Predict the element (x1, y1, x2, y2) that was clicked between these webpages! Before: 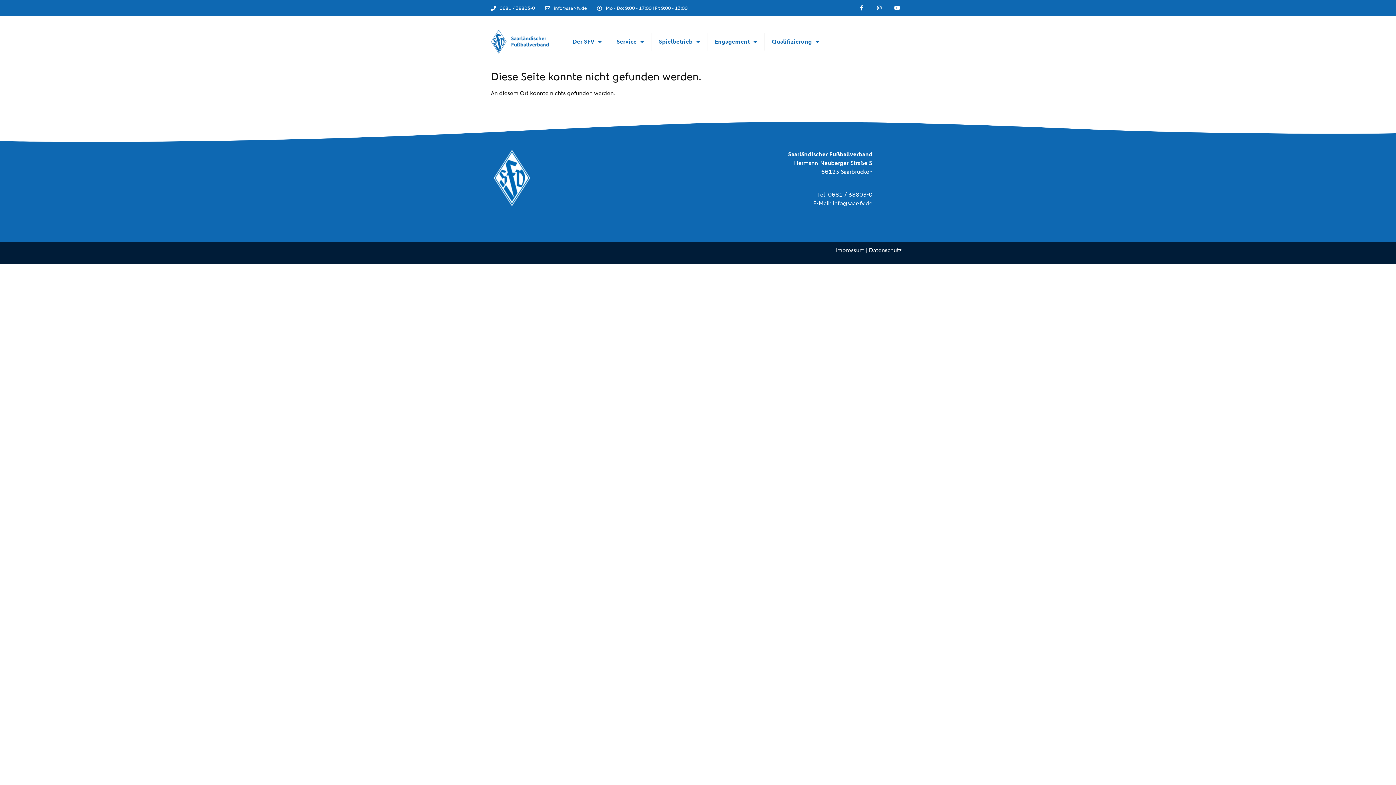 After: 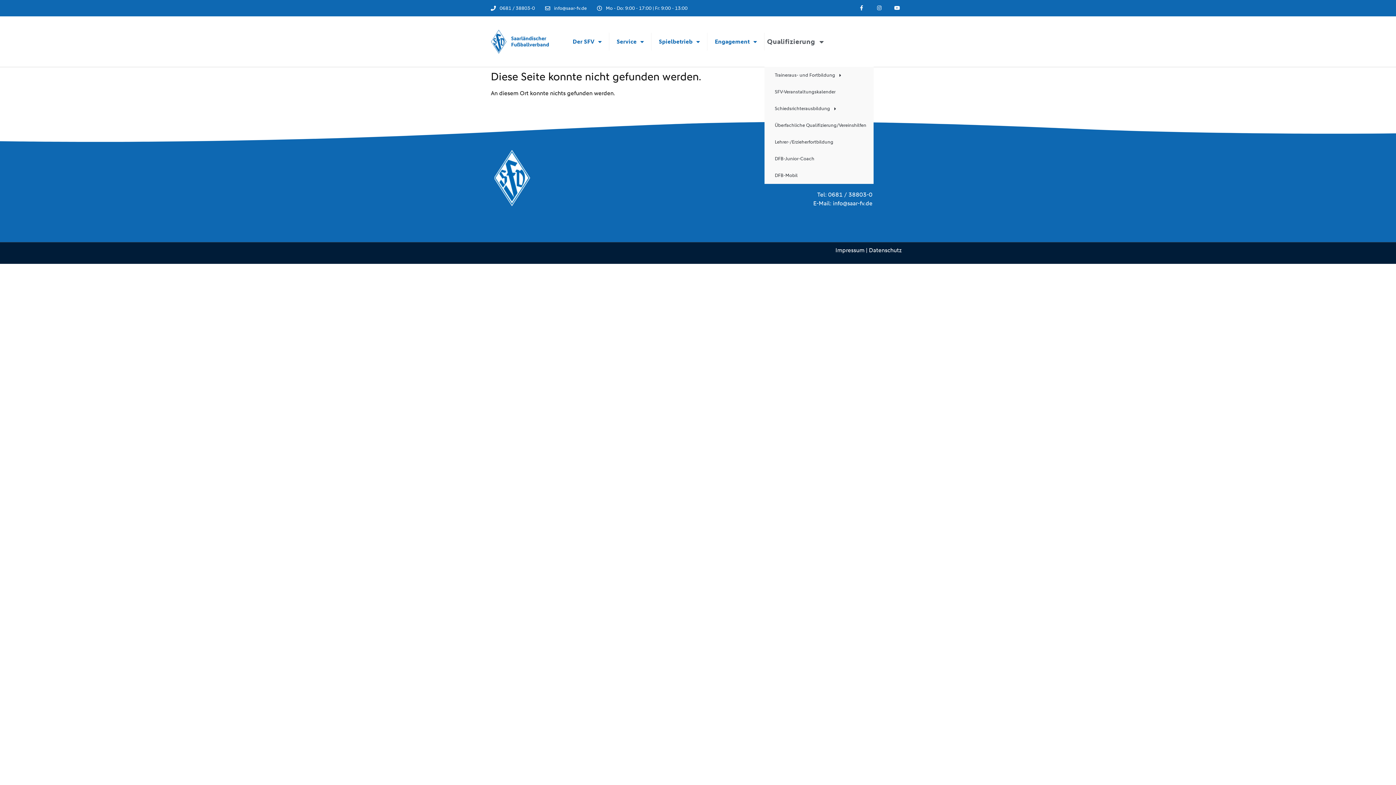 Action: label: Qualifizierung bbox: (764, 16, 826, 66)